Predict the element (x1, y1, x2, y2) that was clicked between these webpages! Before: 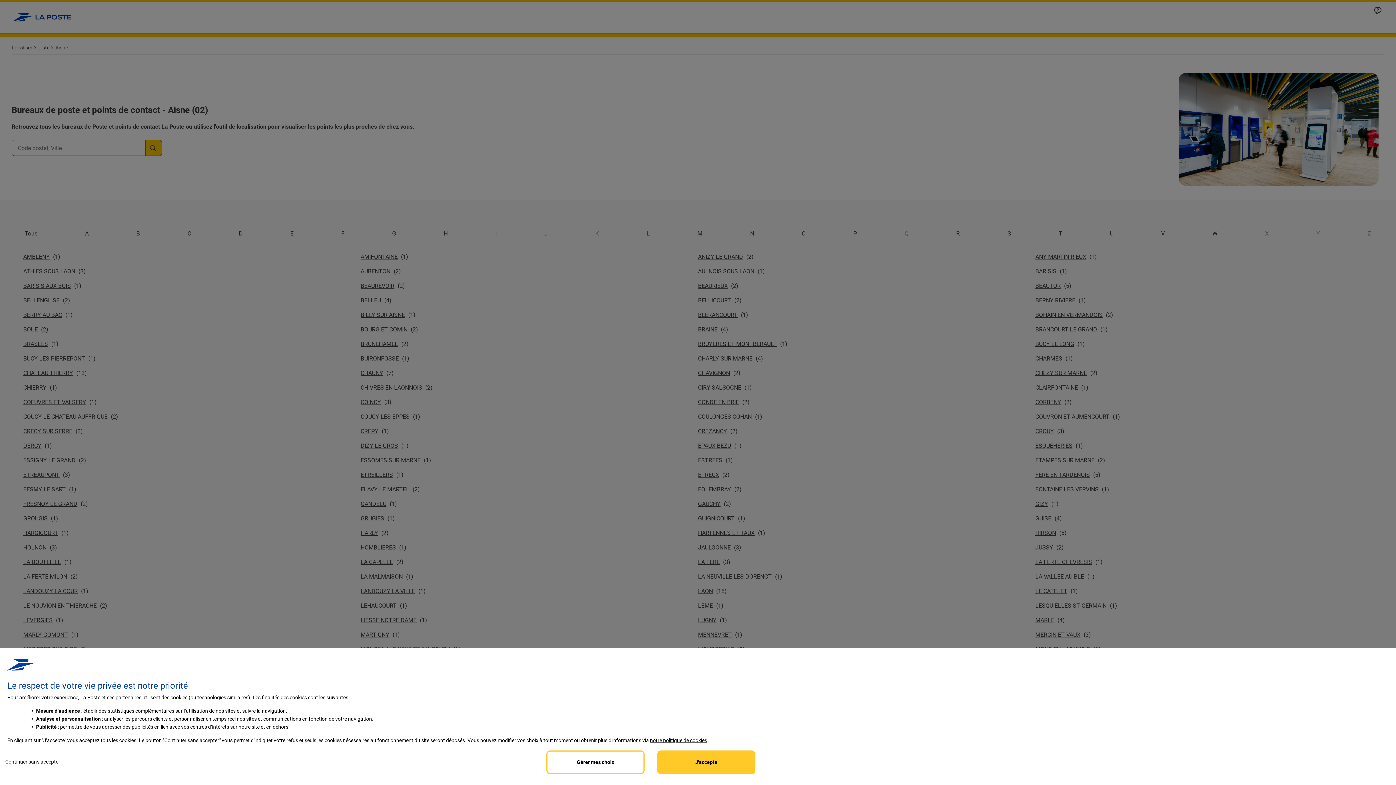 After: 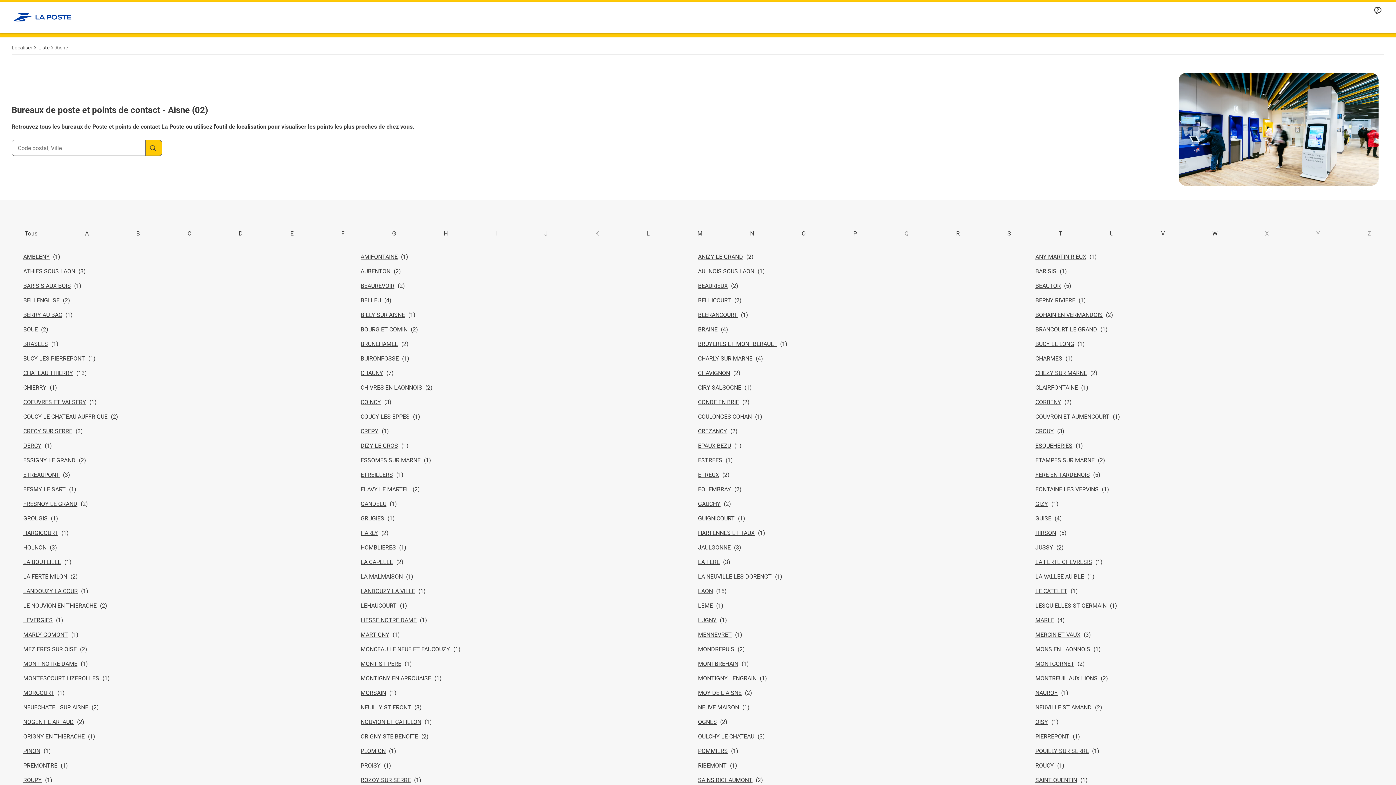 Action: label: Accept proposed privacy settings bbox: (657, 750, 755, 774)